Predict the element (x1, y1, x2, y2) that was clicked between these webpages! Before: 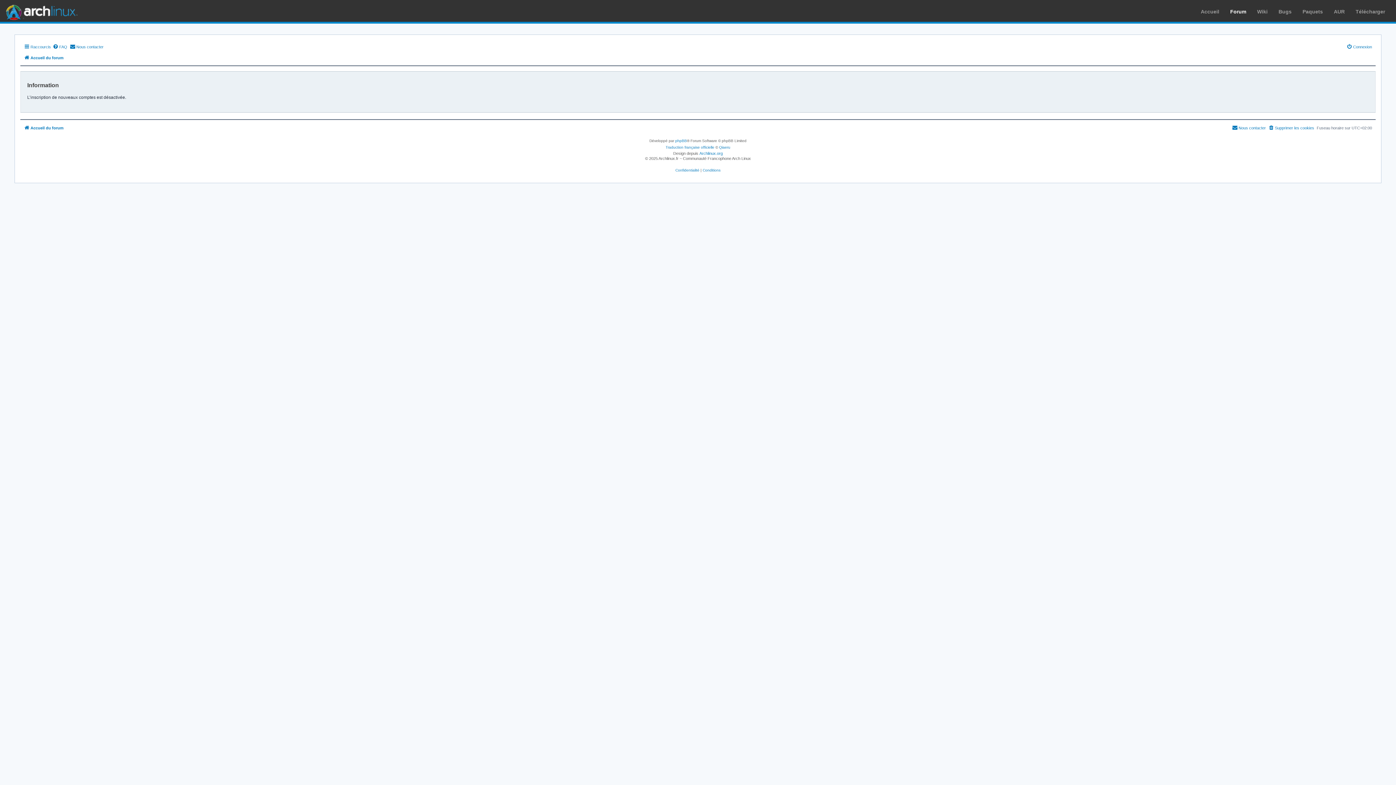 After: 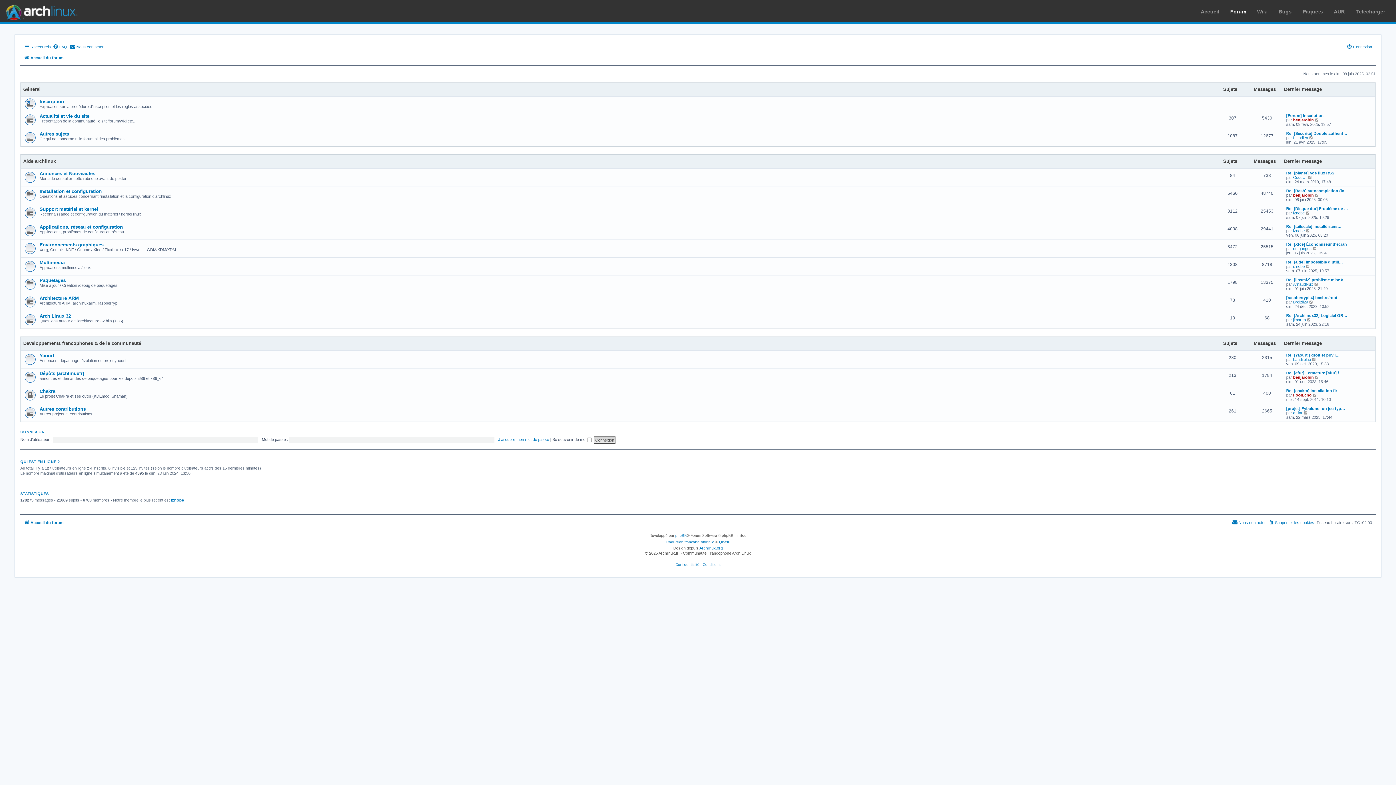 Action: label: Forum bbox: (1230, 9, 1246, 14)